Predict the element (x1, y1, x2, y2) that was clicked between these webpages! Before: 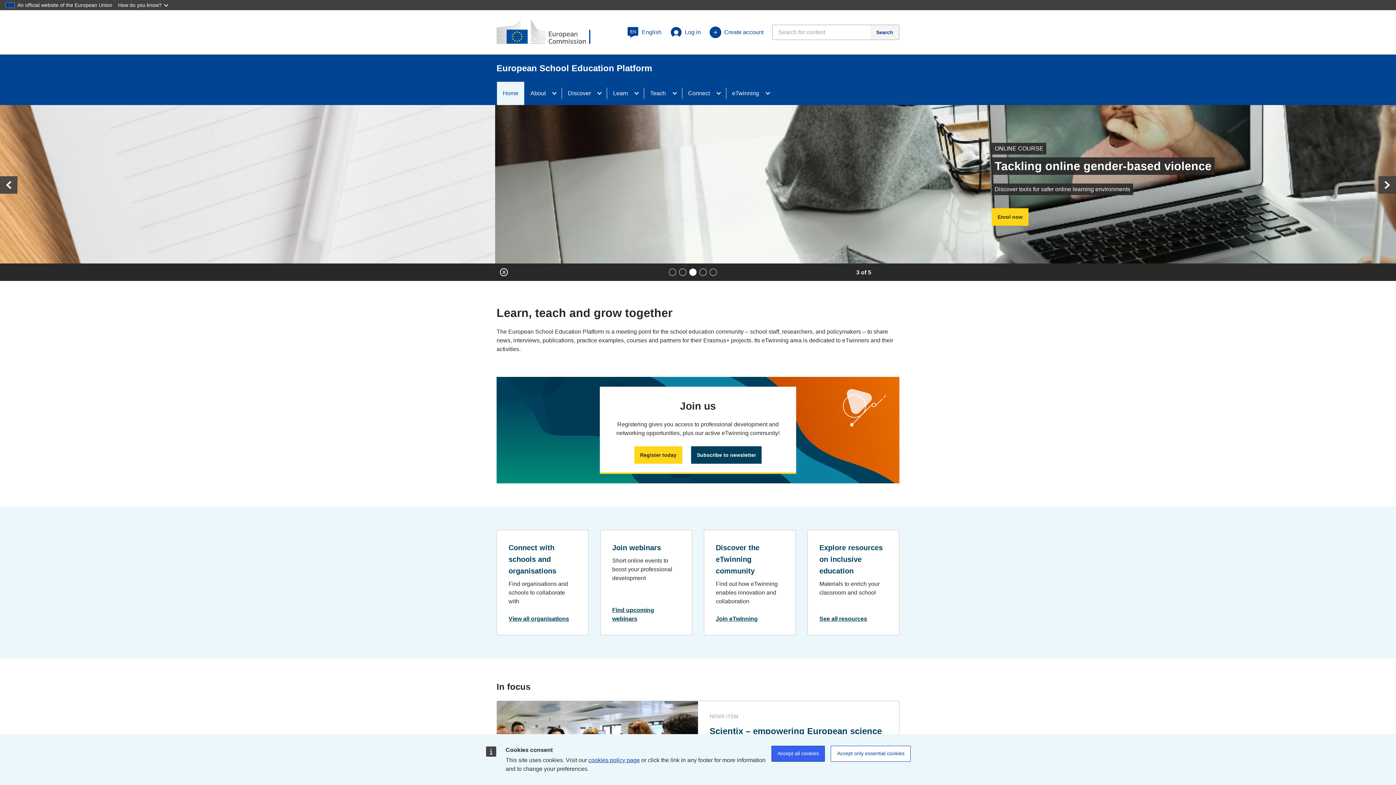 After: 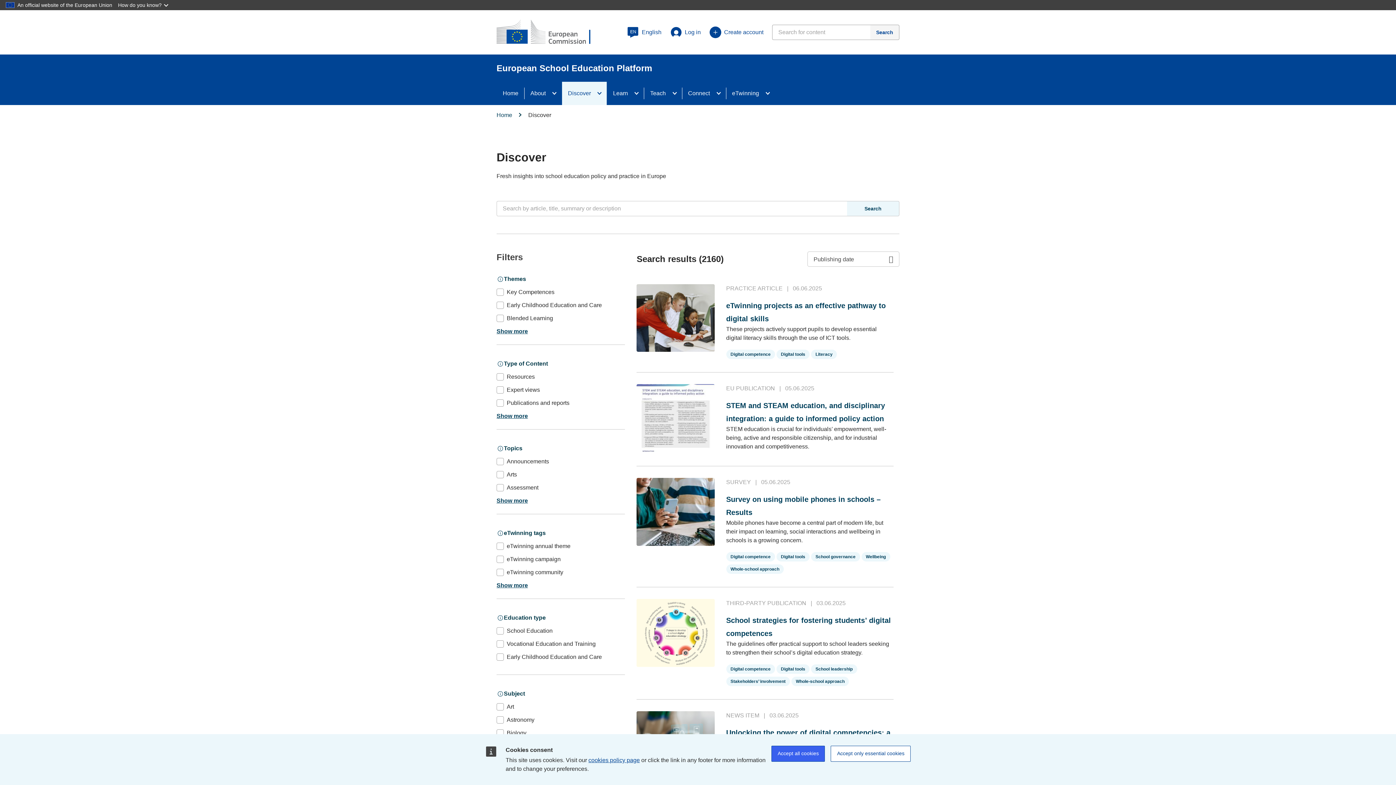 Action: bbox: (562, 81, 596, 105) label: Discover